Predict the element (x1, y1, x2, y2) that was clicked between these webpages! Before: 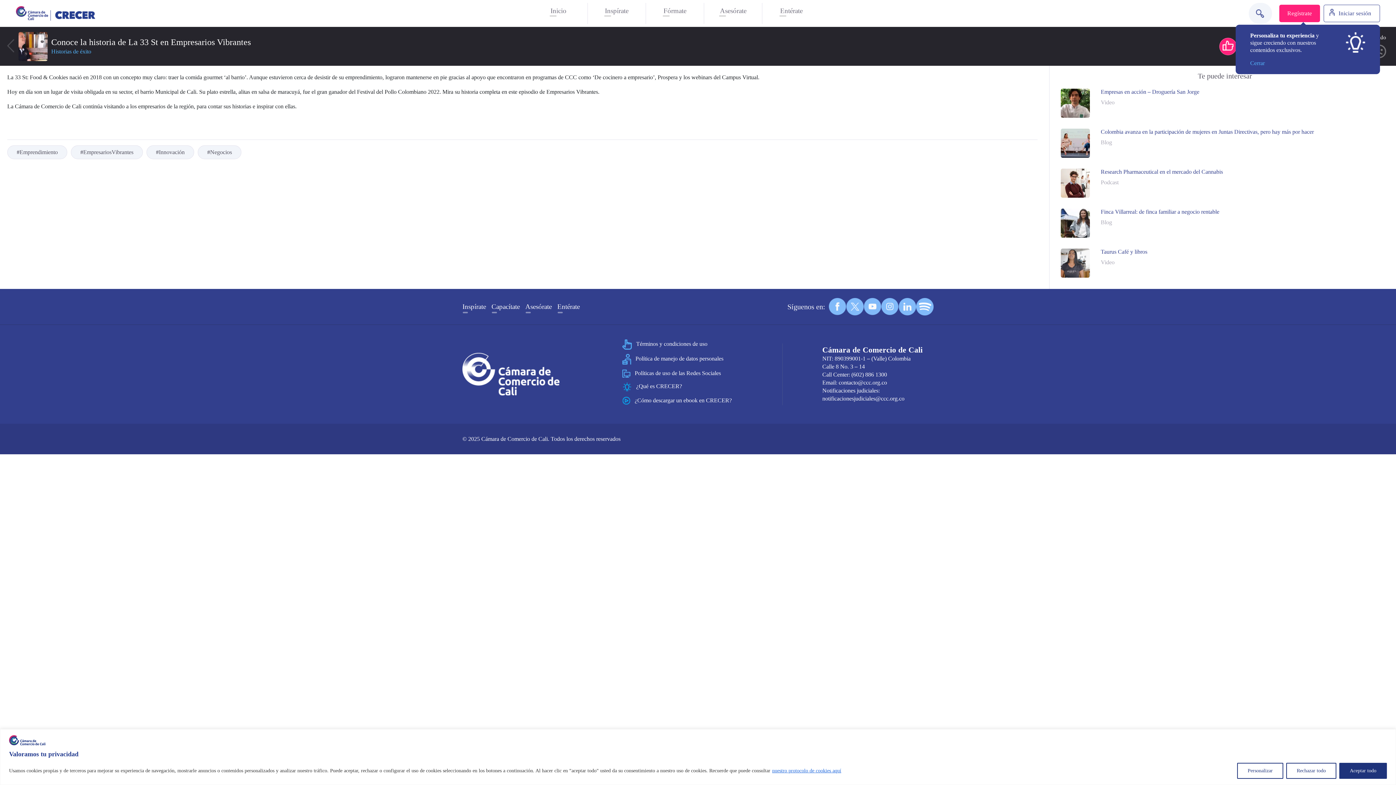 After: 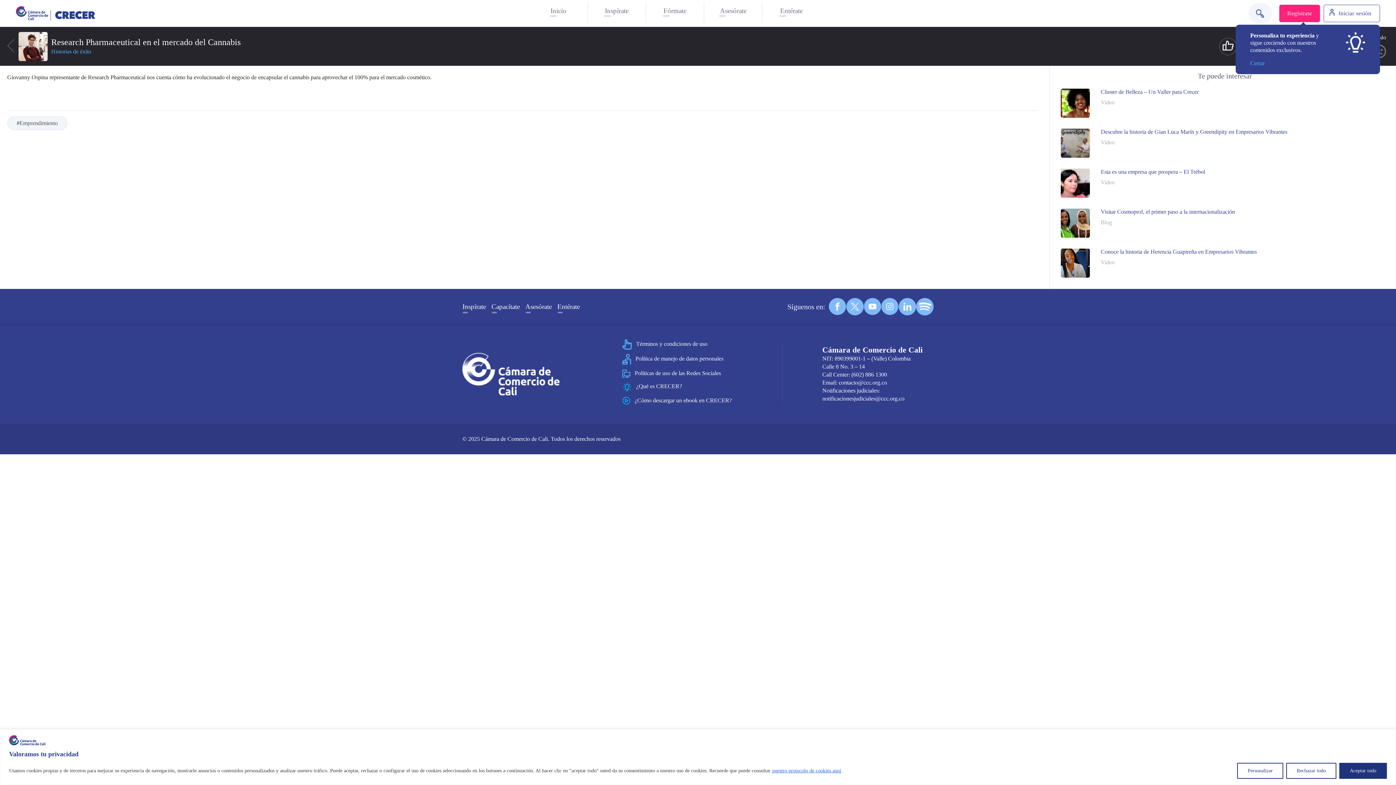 Action: label: Research Pharmaceutical en el mercado del Cannabis bbox: (1101, 168, 1223, 175)